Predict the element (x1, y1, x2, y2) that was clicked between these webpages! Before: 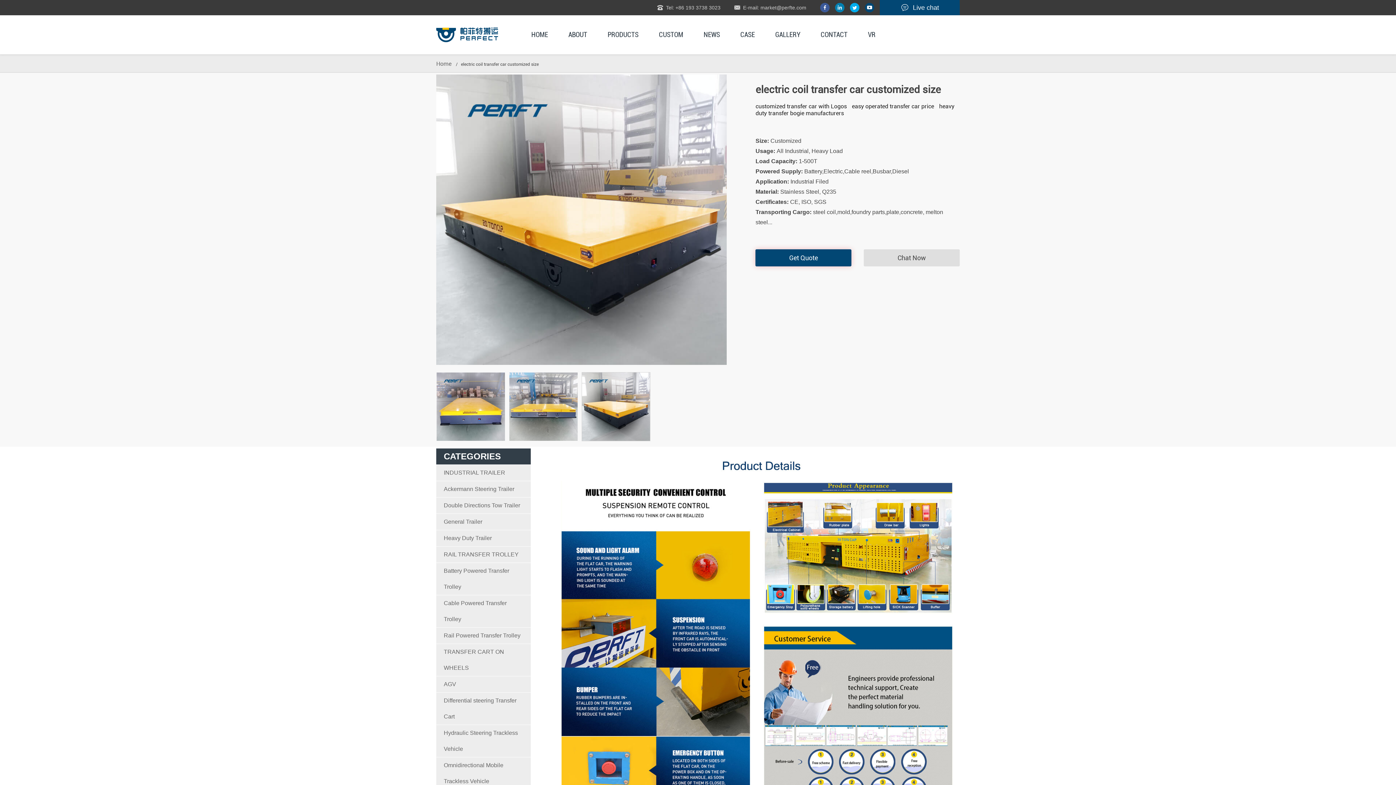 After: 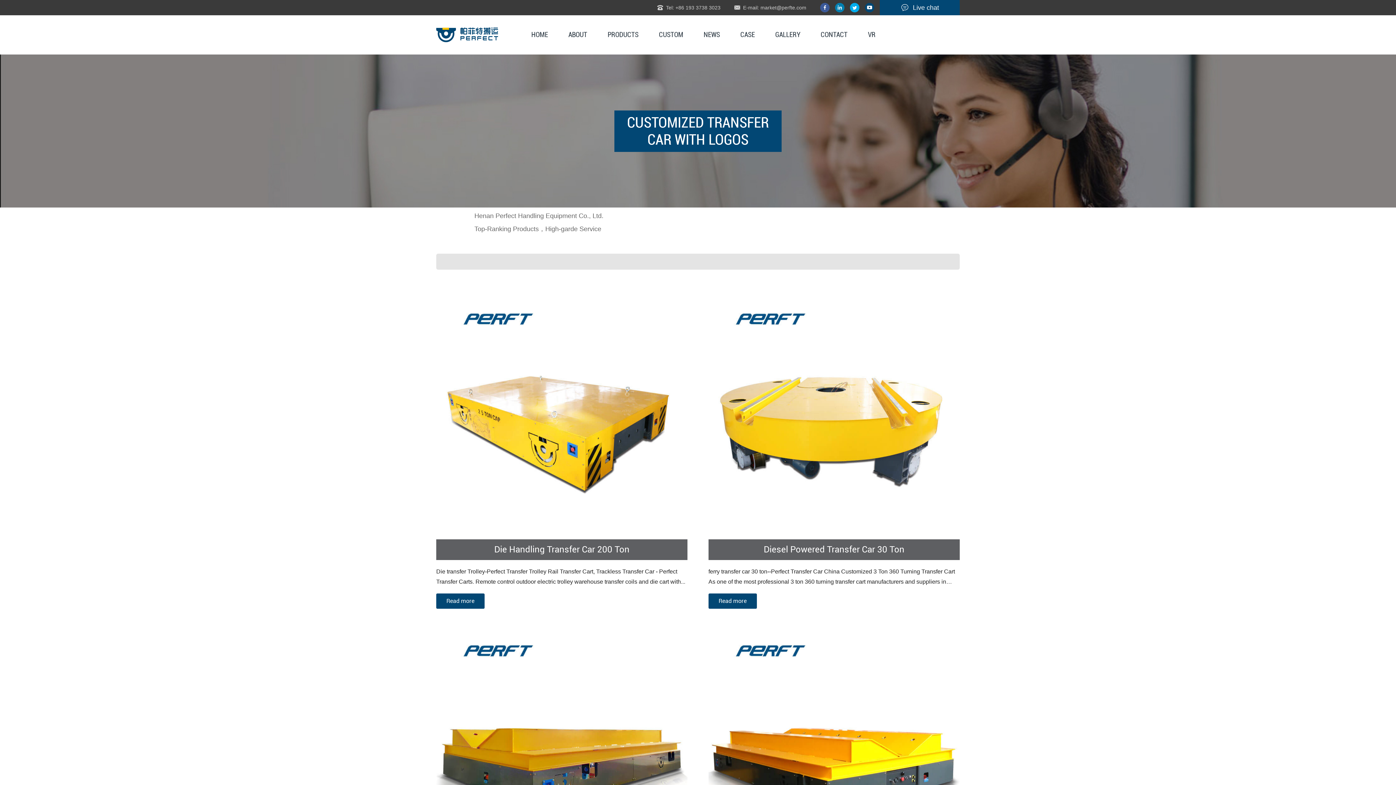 Action: label: customized transfer car with Logos bbox: (755, 102, 850, 109)